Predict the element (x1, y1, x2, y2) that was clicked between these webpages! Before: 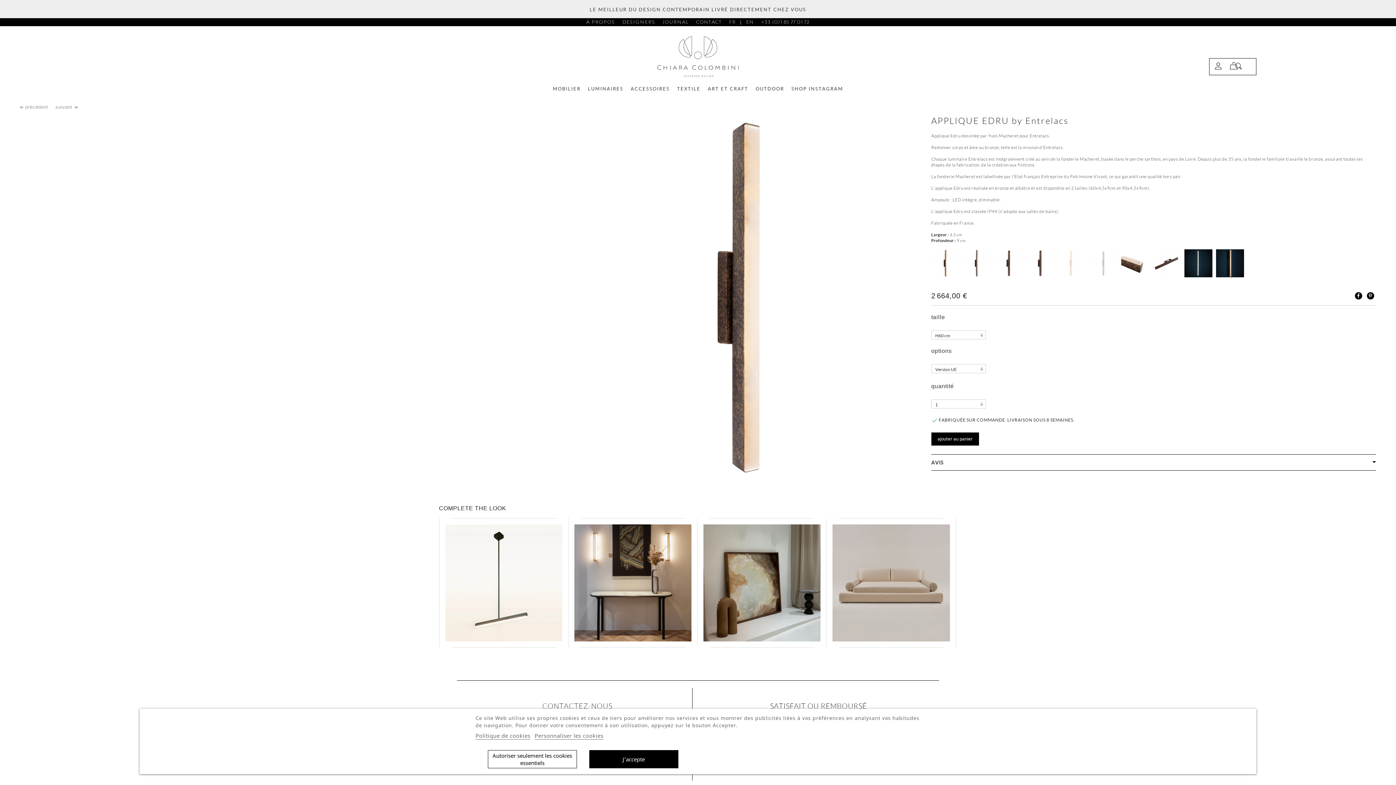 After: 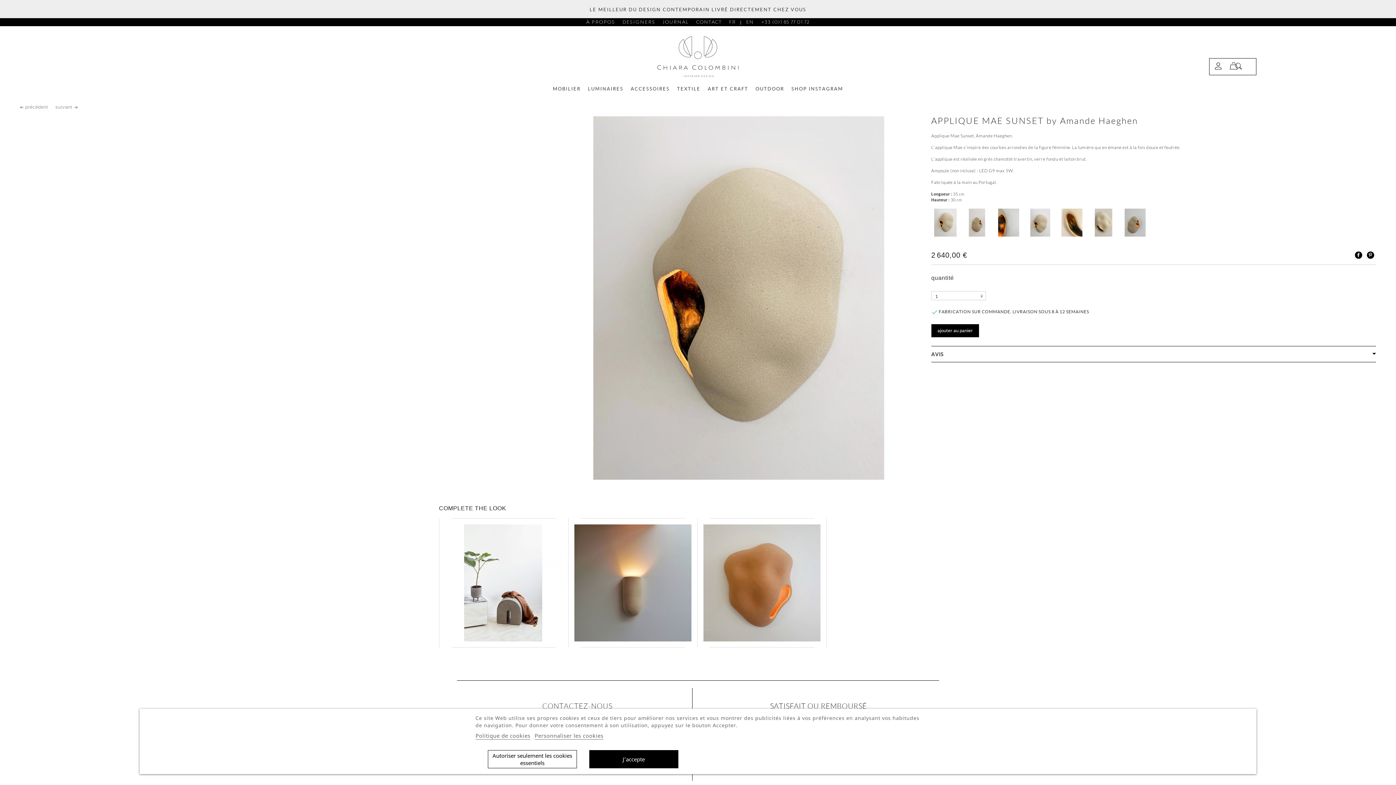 Action: label: suivant  bbox: (55, 104, 77, 109)